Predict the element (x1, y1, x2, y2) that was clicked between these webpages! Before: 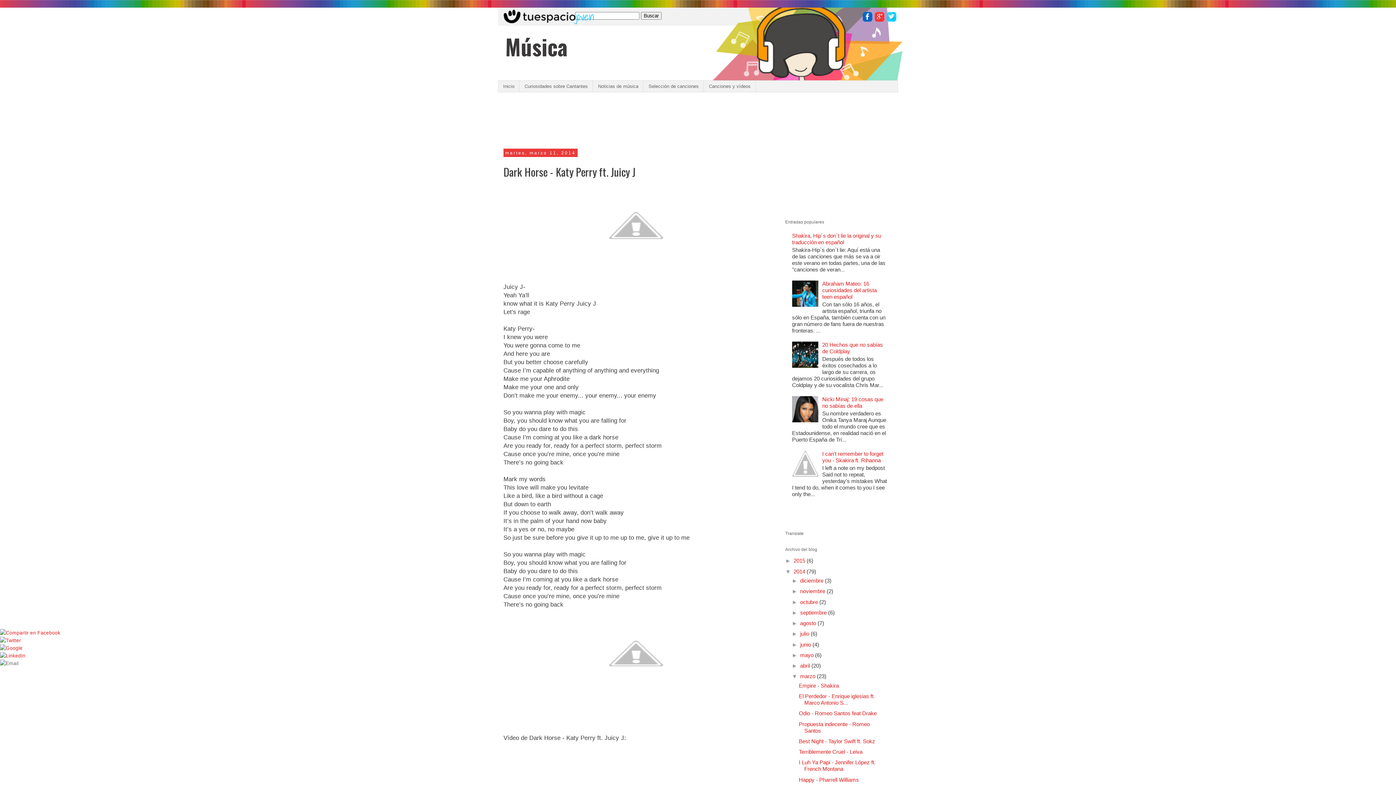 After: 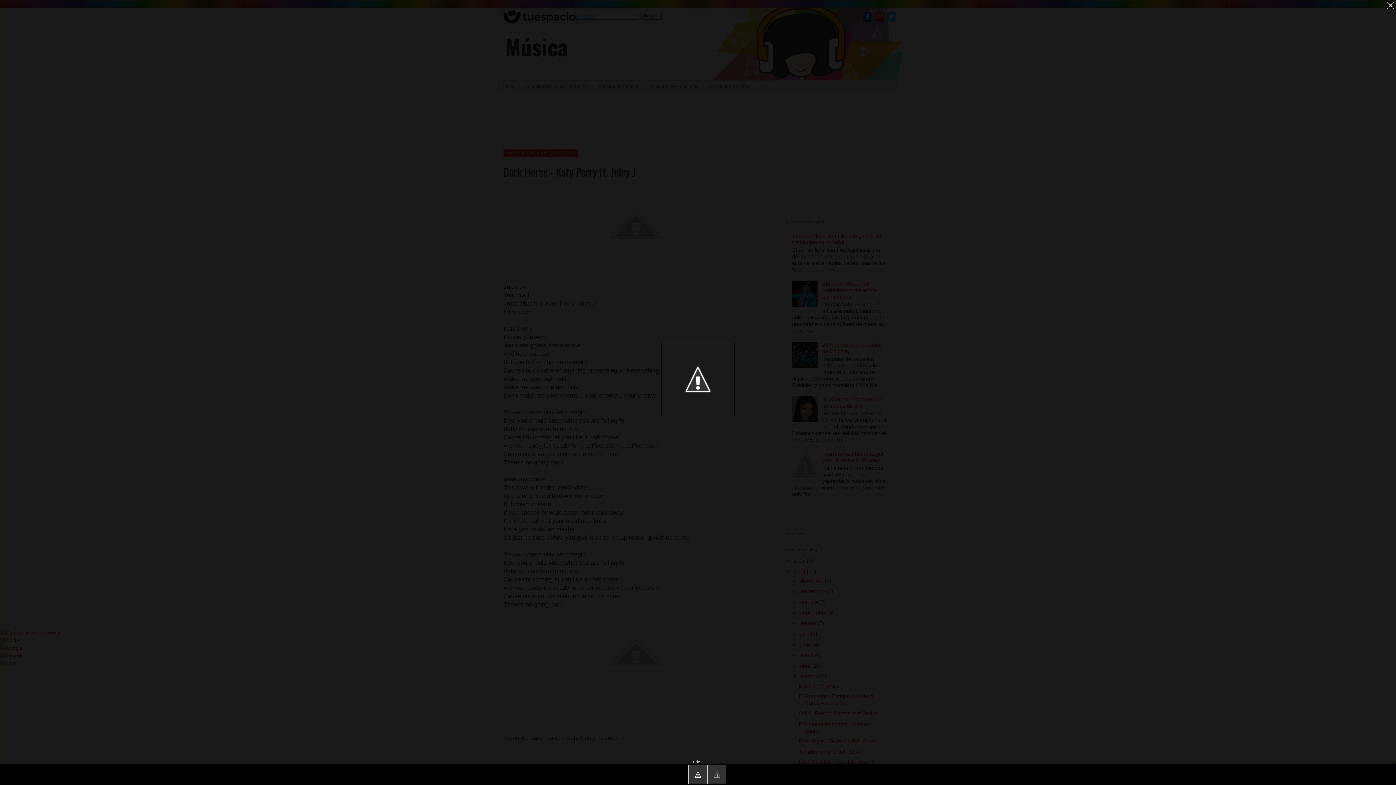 Action: bbox: (561, 258, 710, 265)